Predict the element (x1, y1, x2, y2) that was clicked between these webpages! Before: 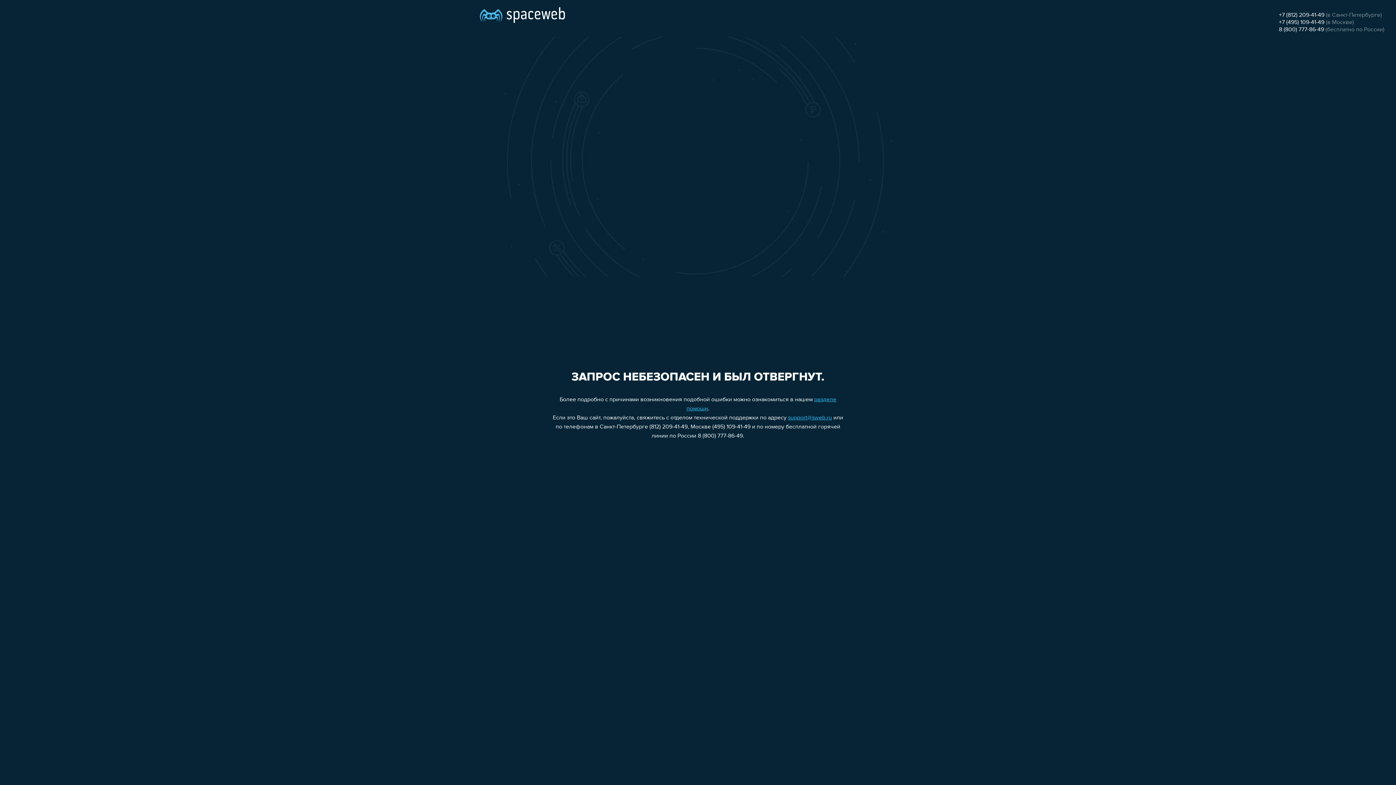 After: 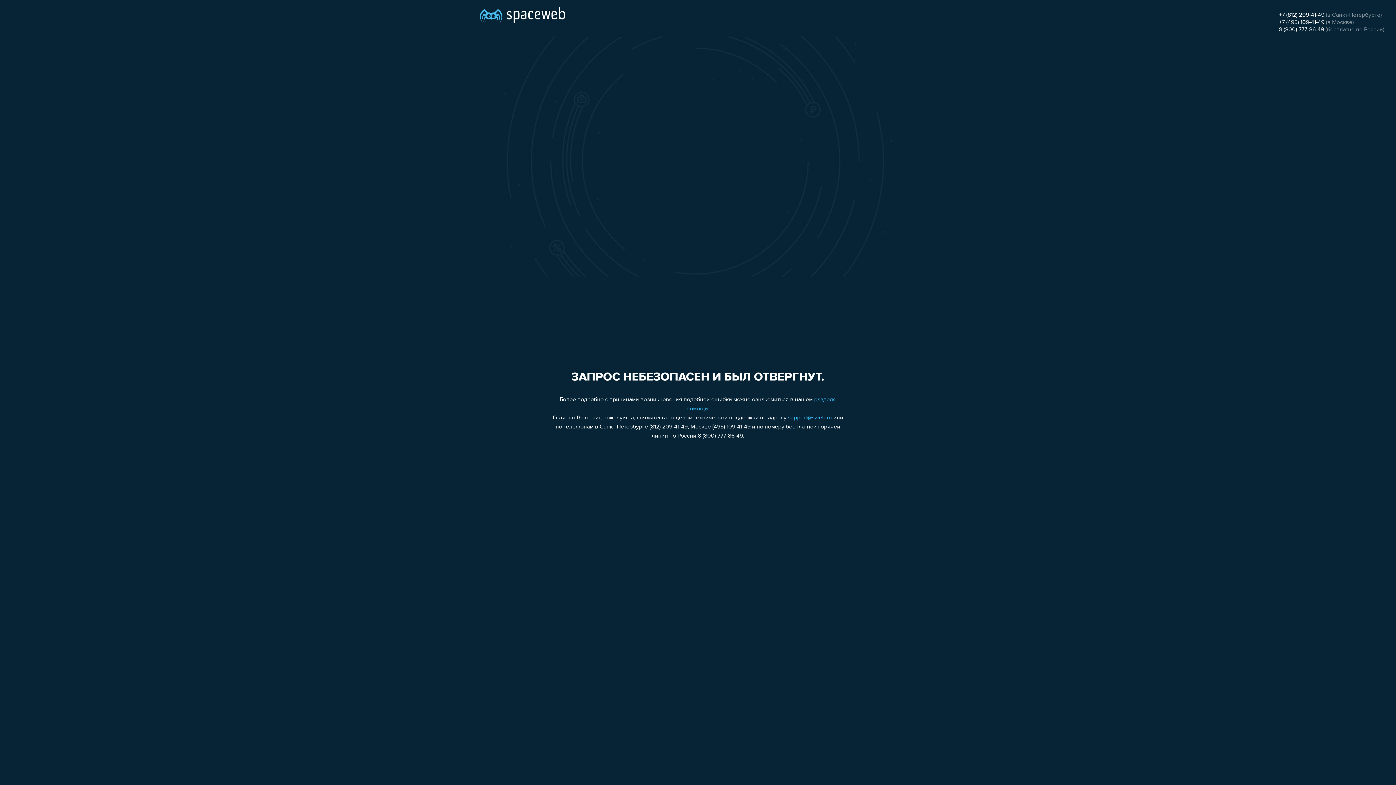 Action: label: 8 (800) 777-86-49 bbox: (1279, 26, 1324, 32)